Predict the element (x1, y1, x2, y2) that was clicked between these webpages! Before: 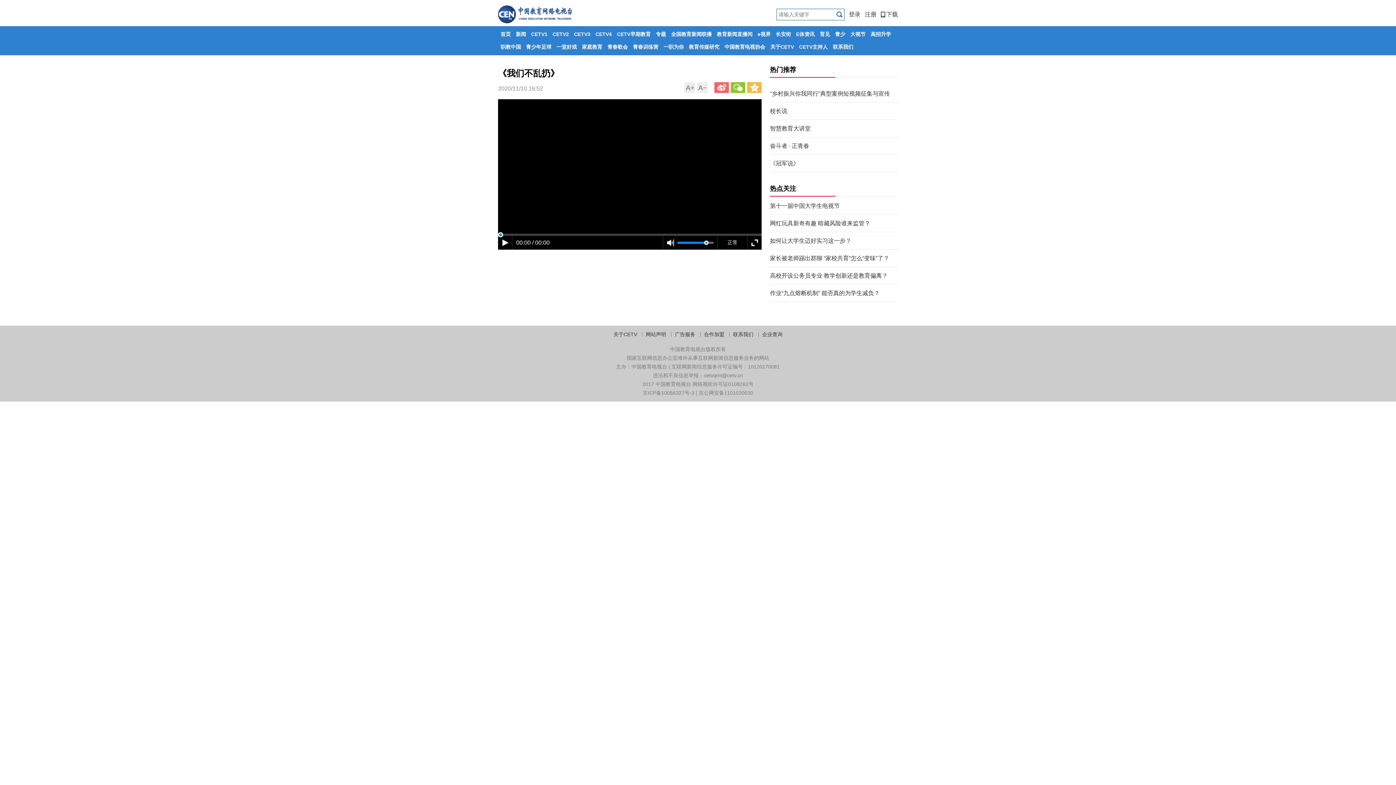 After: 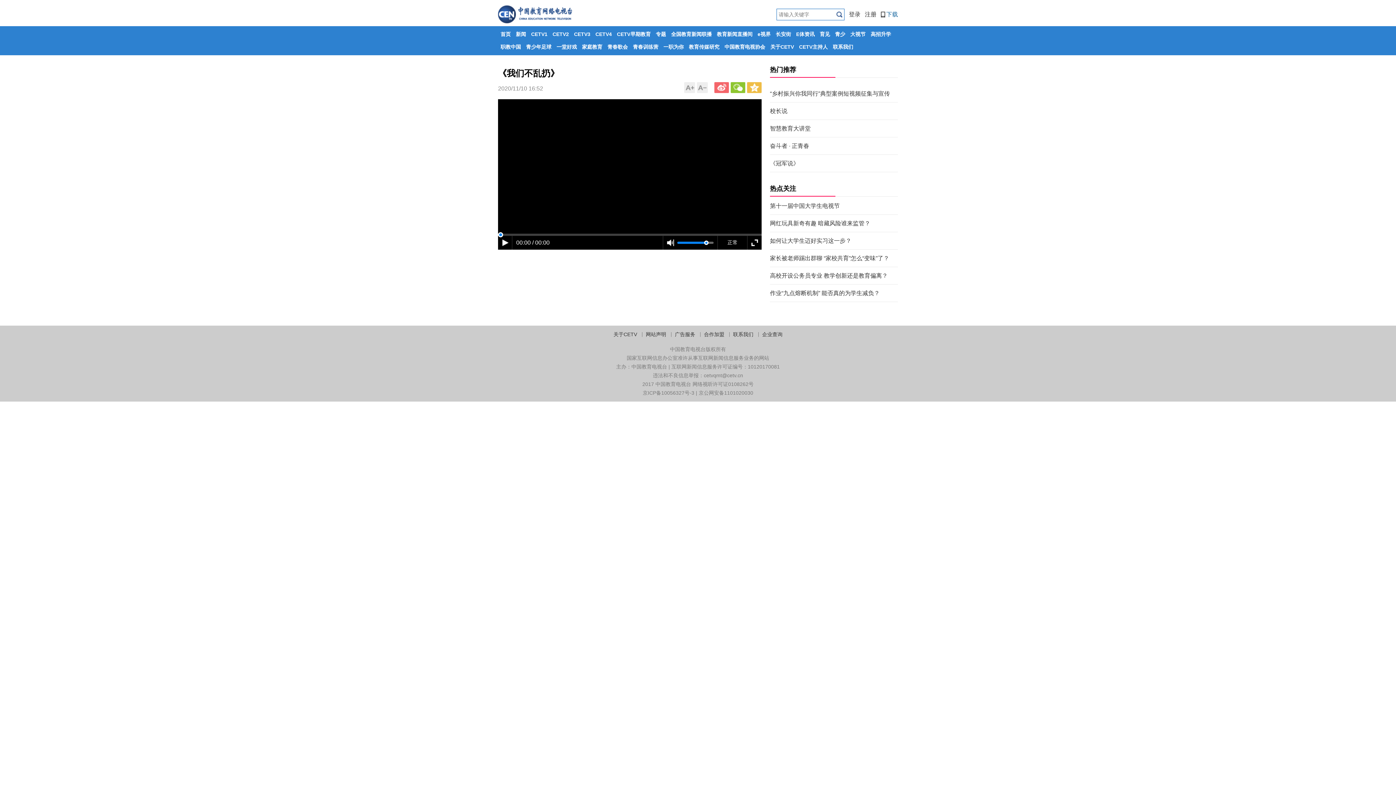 Action: bbox: (881, 11, 898, 17) label: 下载